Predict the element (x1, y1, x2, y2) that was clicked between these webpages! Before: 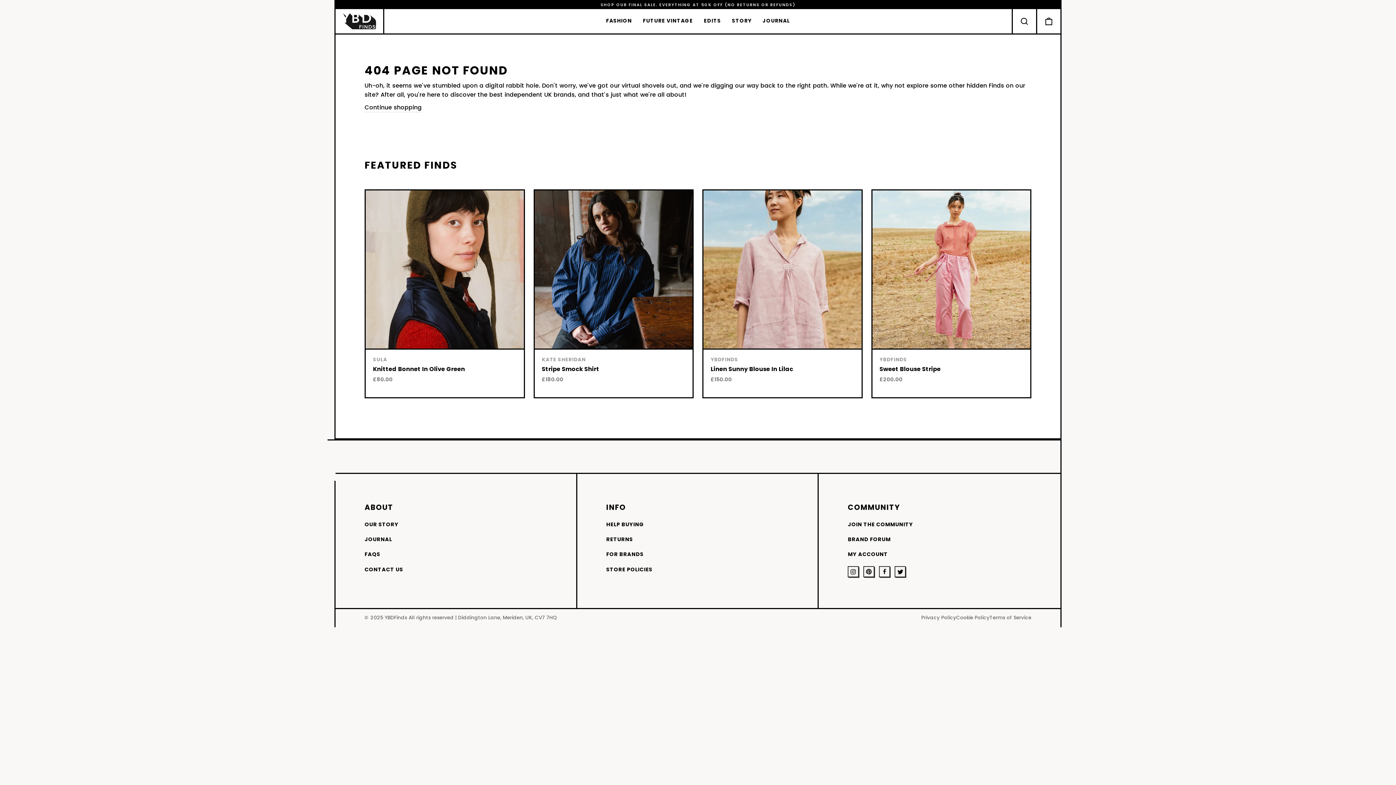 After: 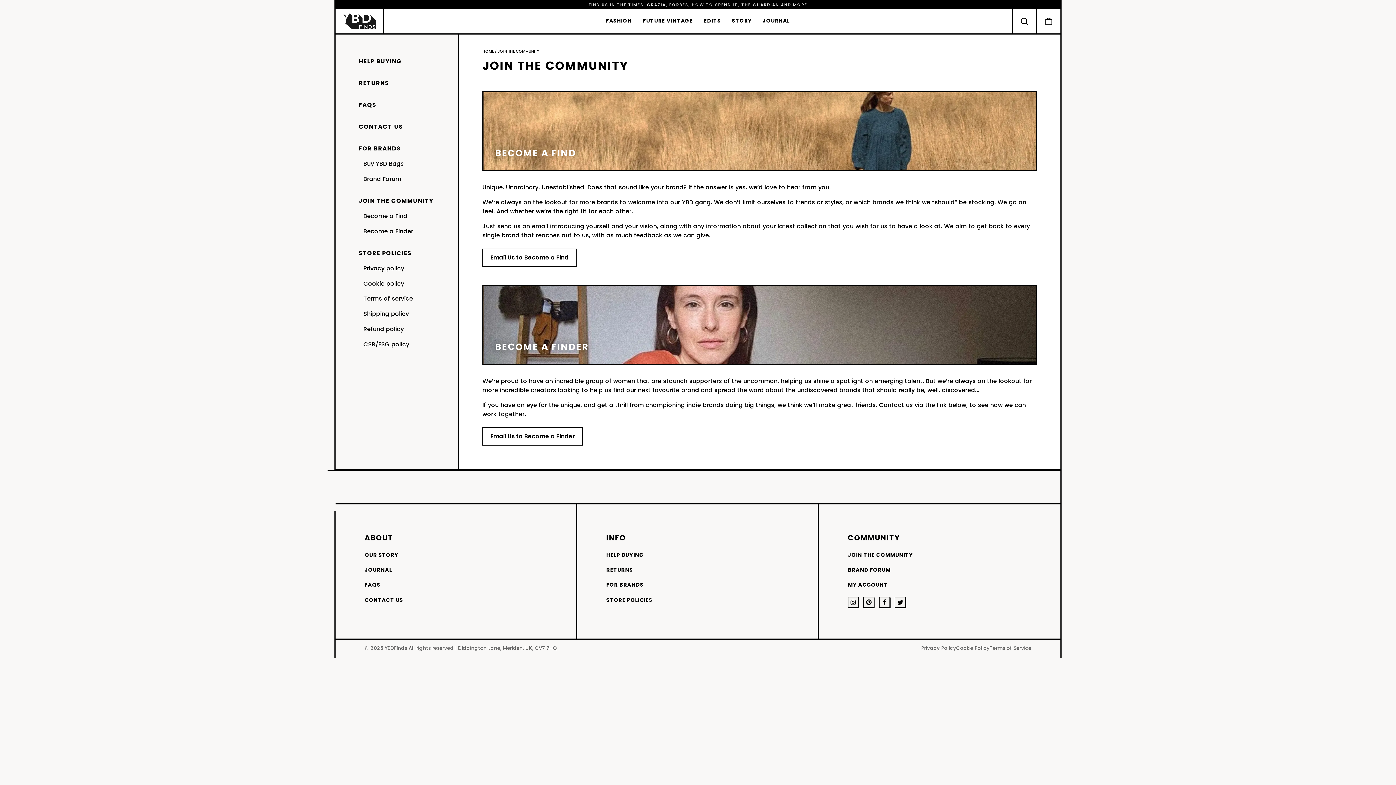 Action: bbox: (848, 519, 913, 530) label: JOIN THE COMMUNITY